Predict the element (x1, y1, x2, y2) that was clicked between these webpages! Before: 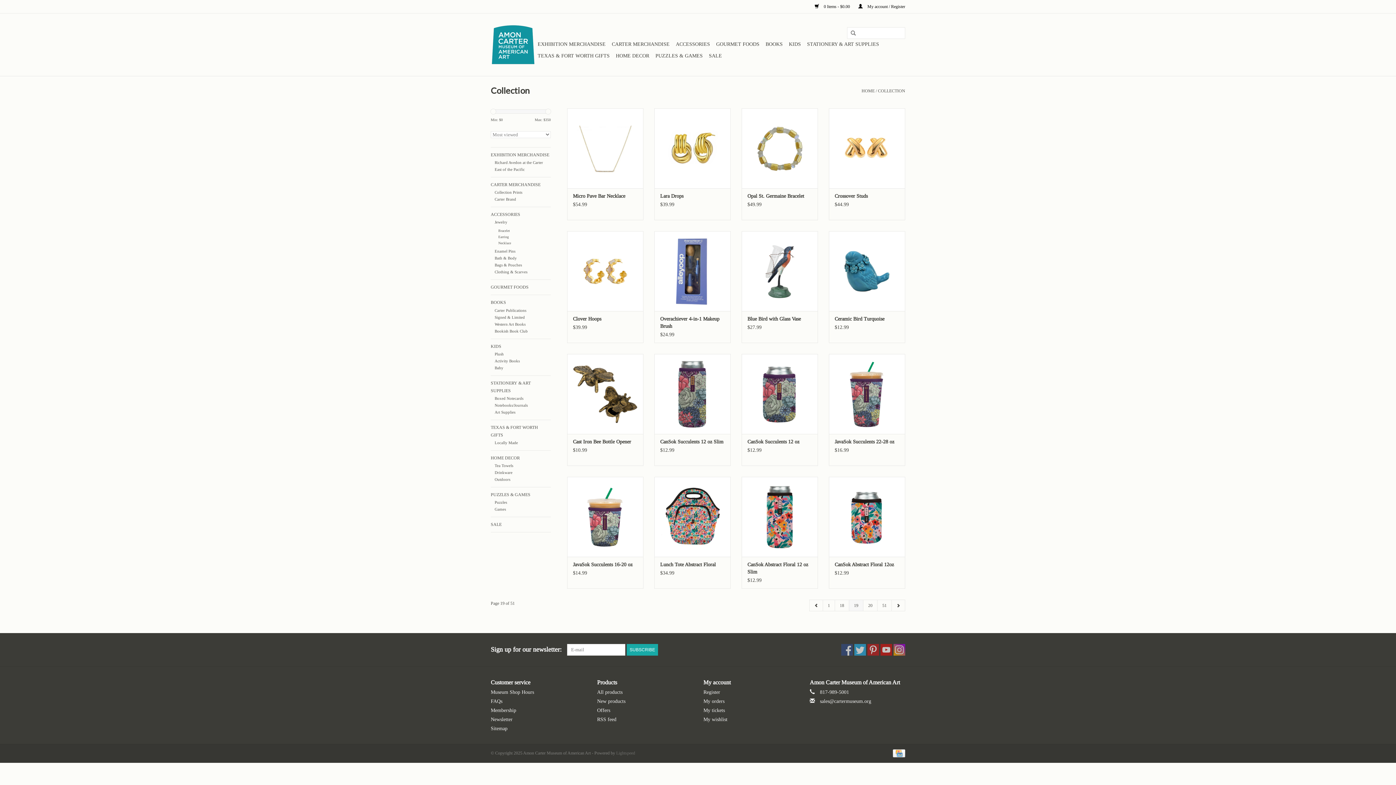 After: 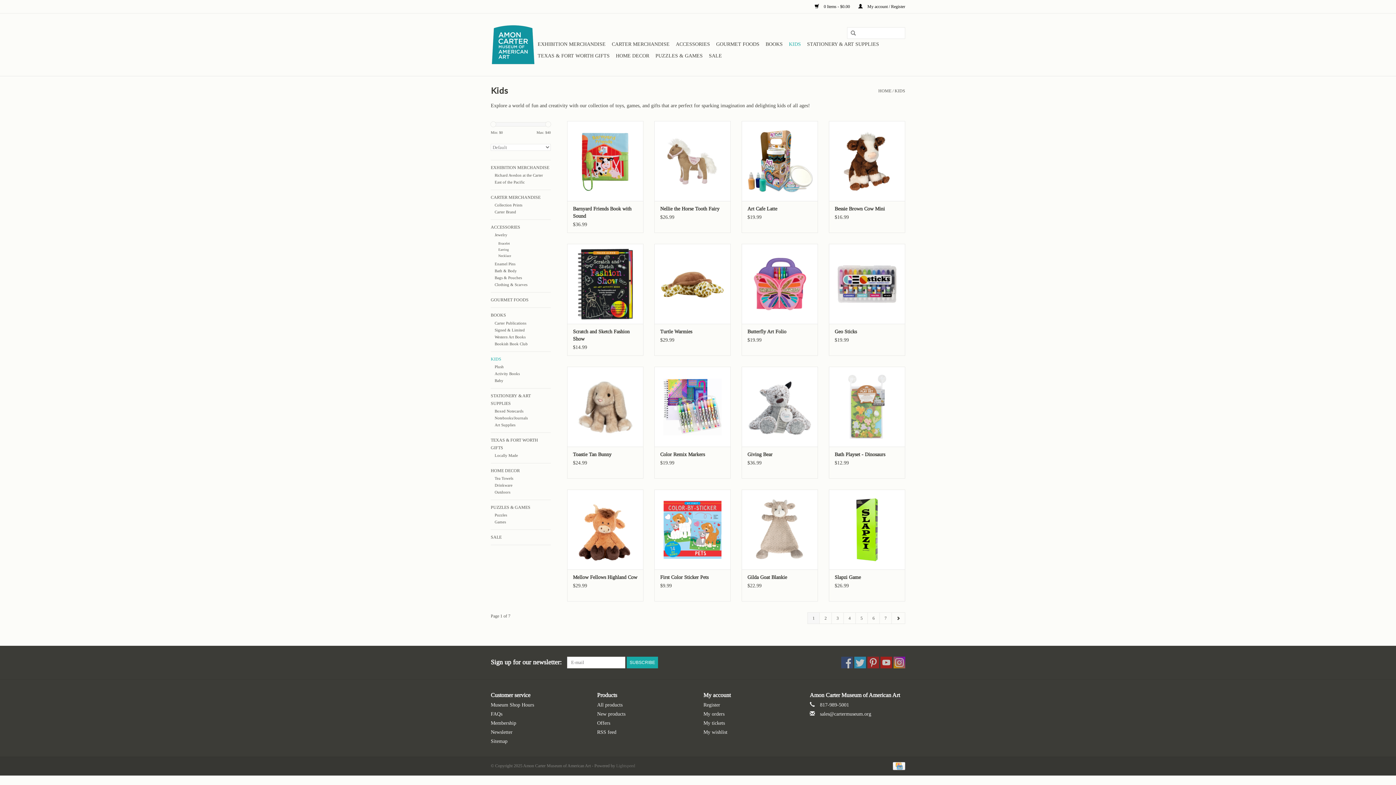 Action: bbox: (786, 38, 803, 50) label: KIDS